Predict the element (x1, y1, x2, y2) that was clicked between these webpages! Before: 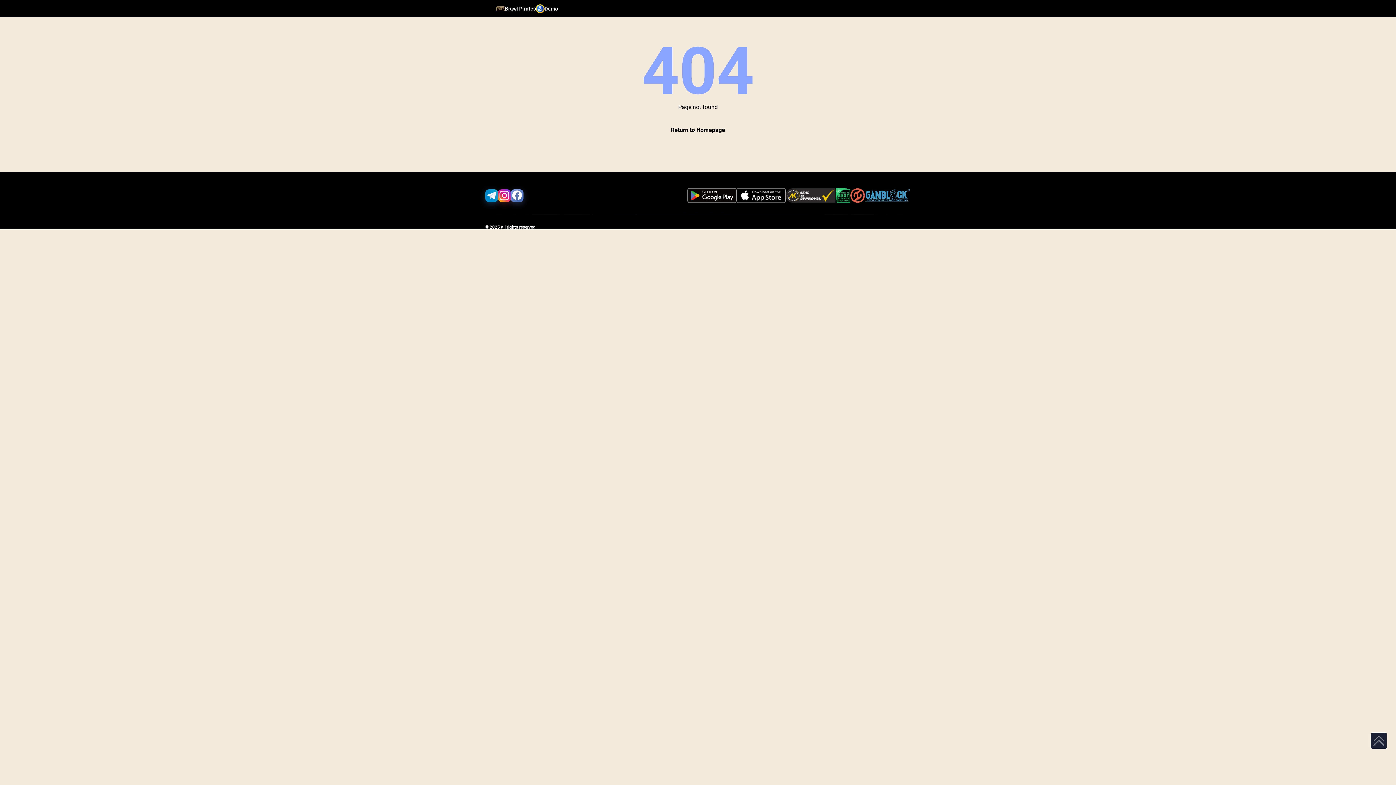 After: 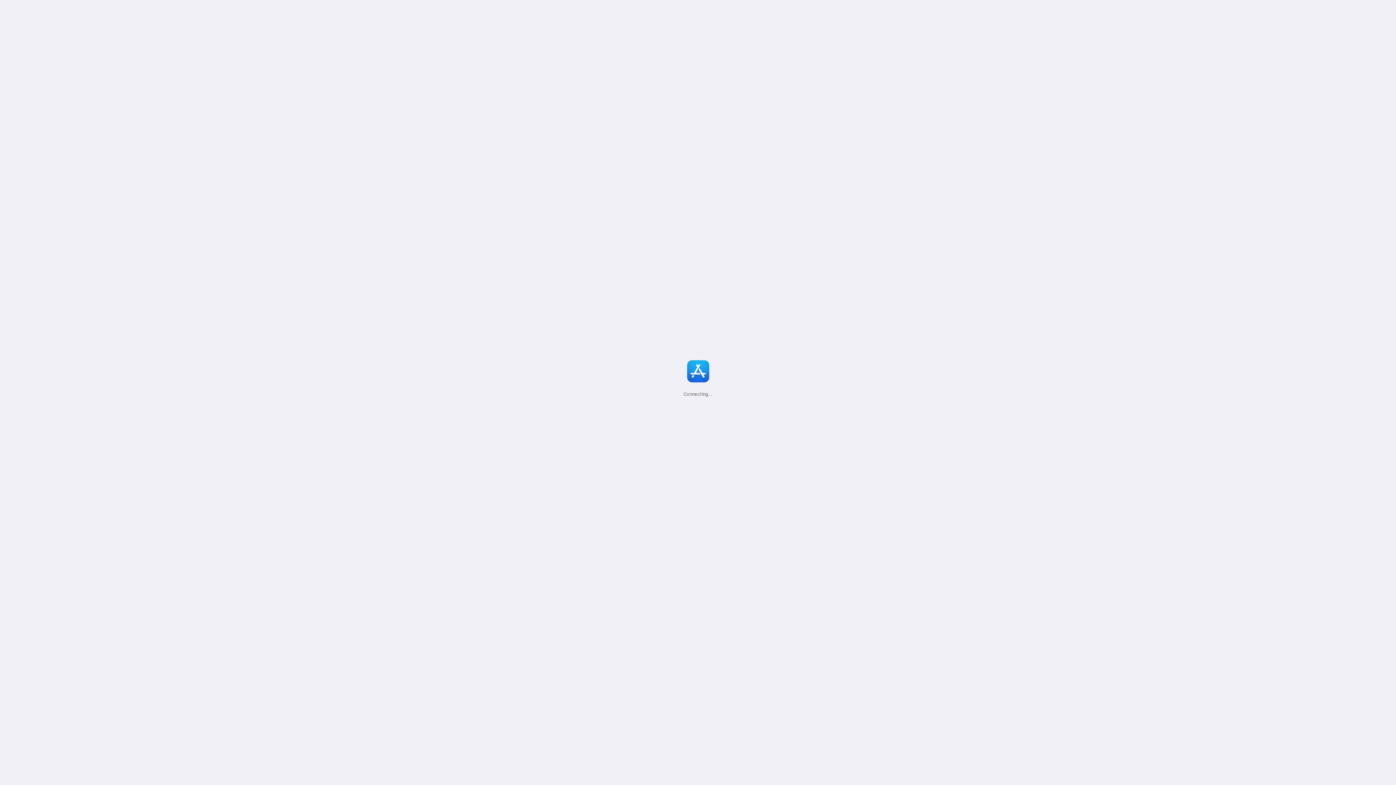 Action: bbox: (736, 188, 785, 202)